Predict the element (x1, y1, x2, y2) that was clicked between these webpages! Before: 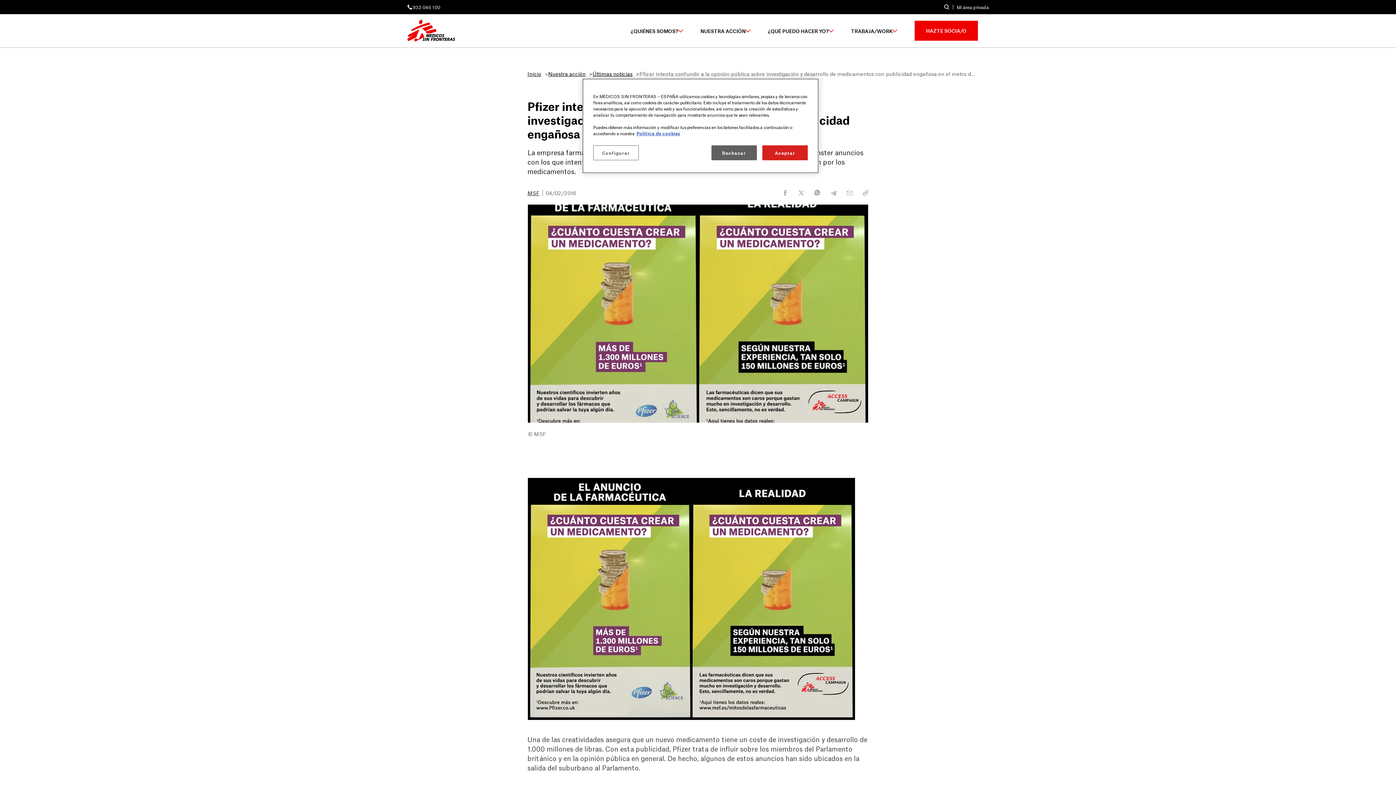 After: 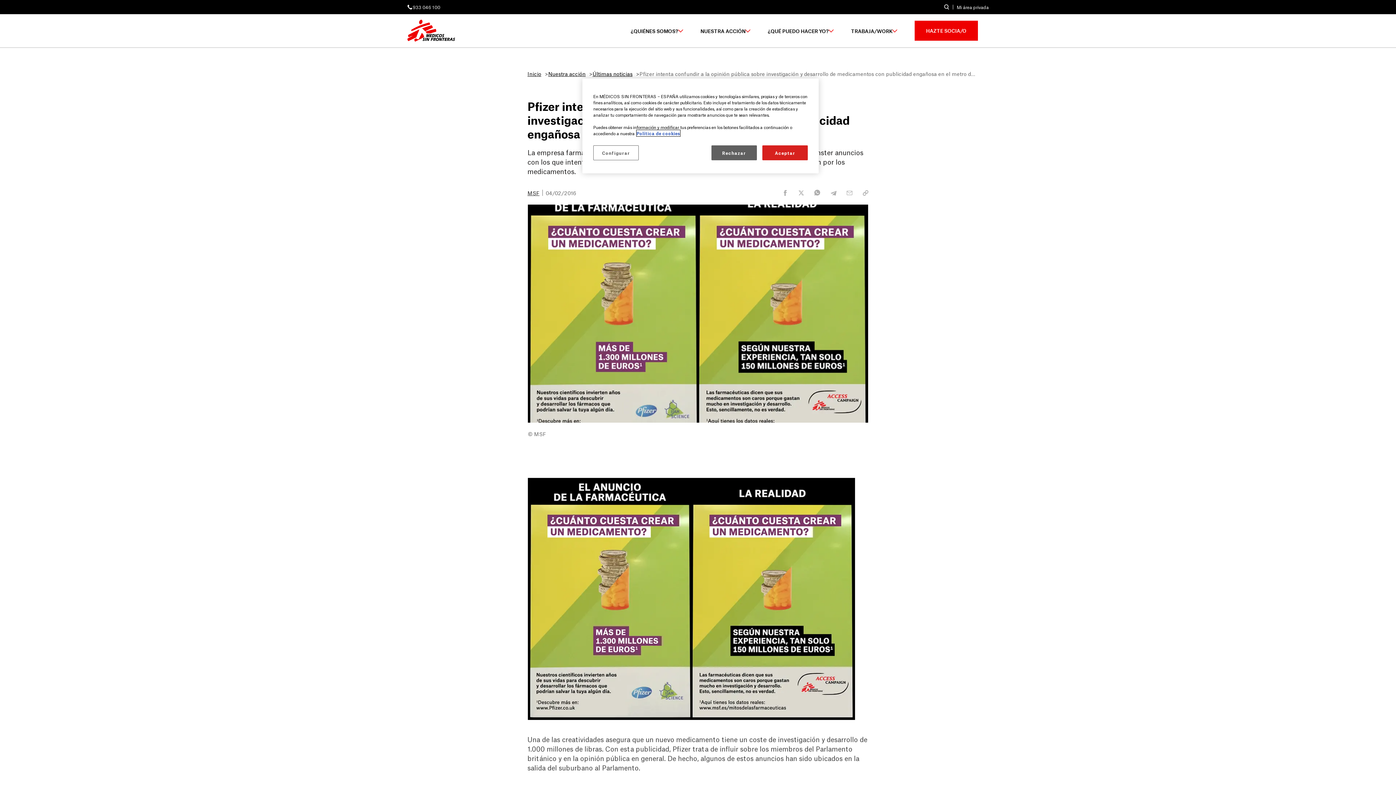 Action: label: Más información sobre su privacidad, se abre en una nueva pestaña bbox: (636, 130, 680, 136)